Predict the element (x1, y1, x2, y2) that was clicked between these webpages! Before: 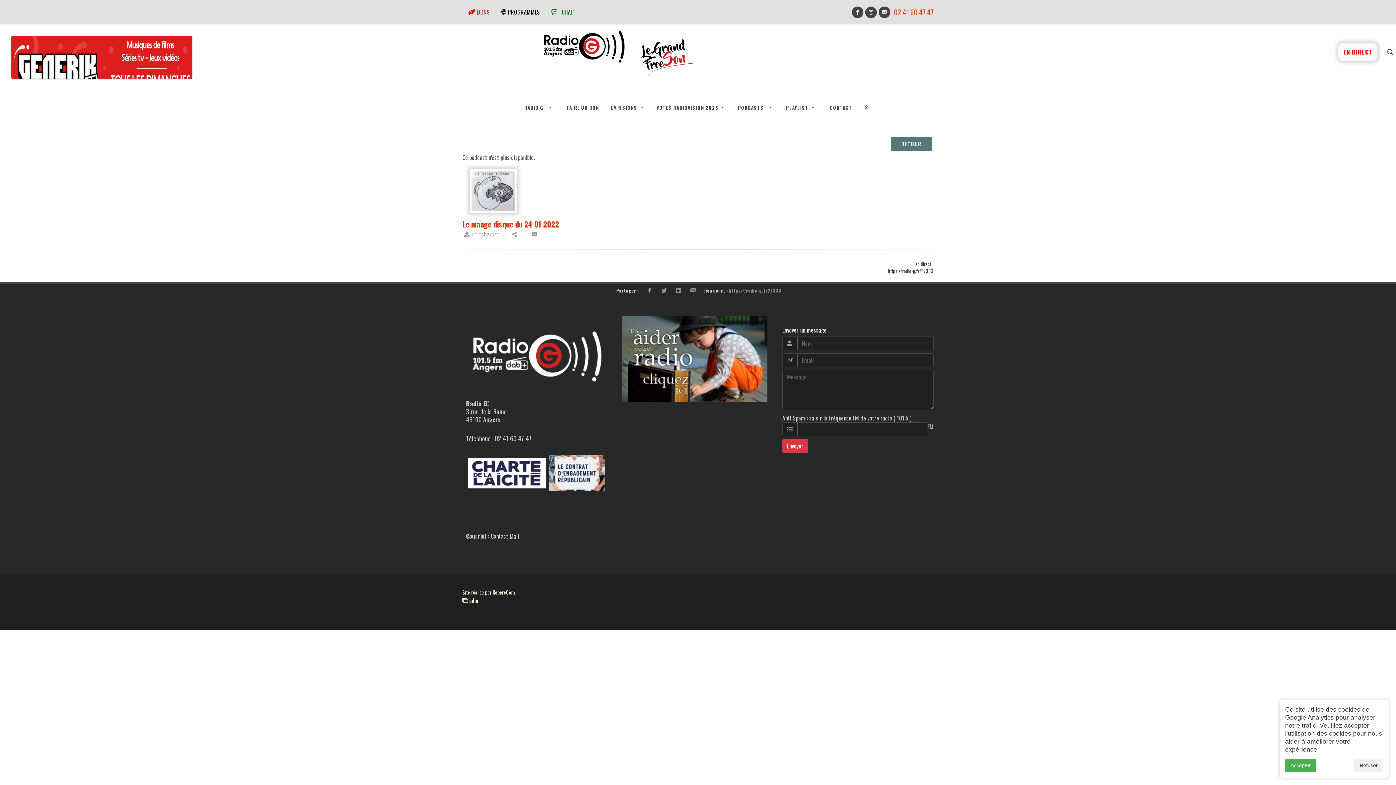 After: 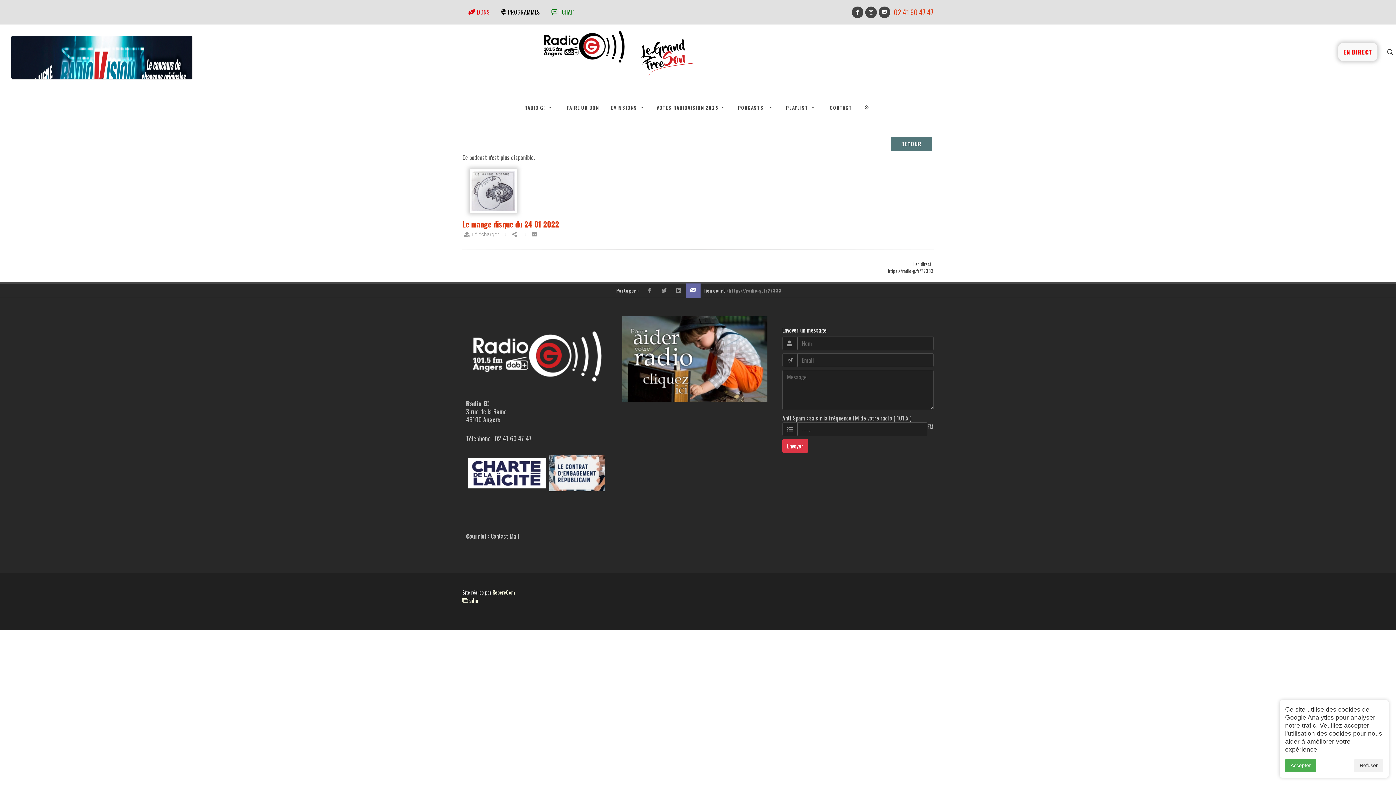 Action: bbox: (686, 283, 700, 298)